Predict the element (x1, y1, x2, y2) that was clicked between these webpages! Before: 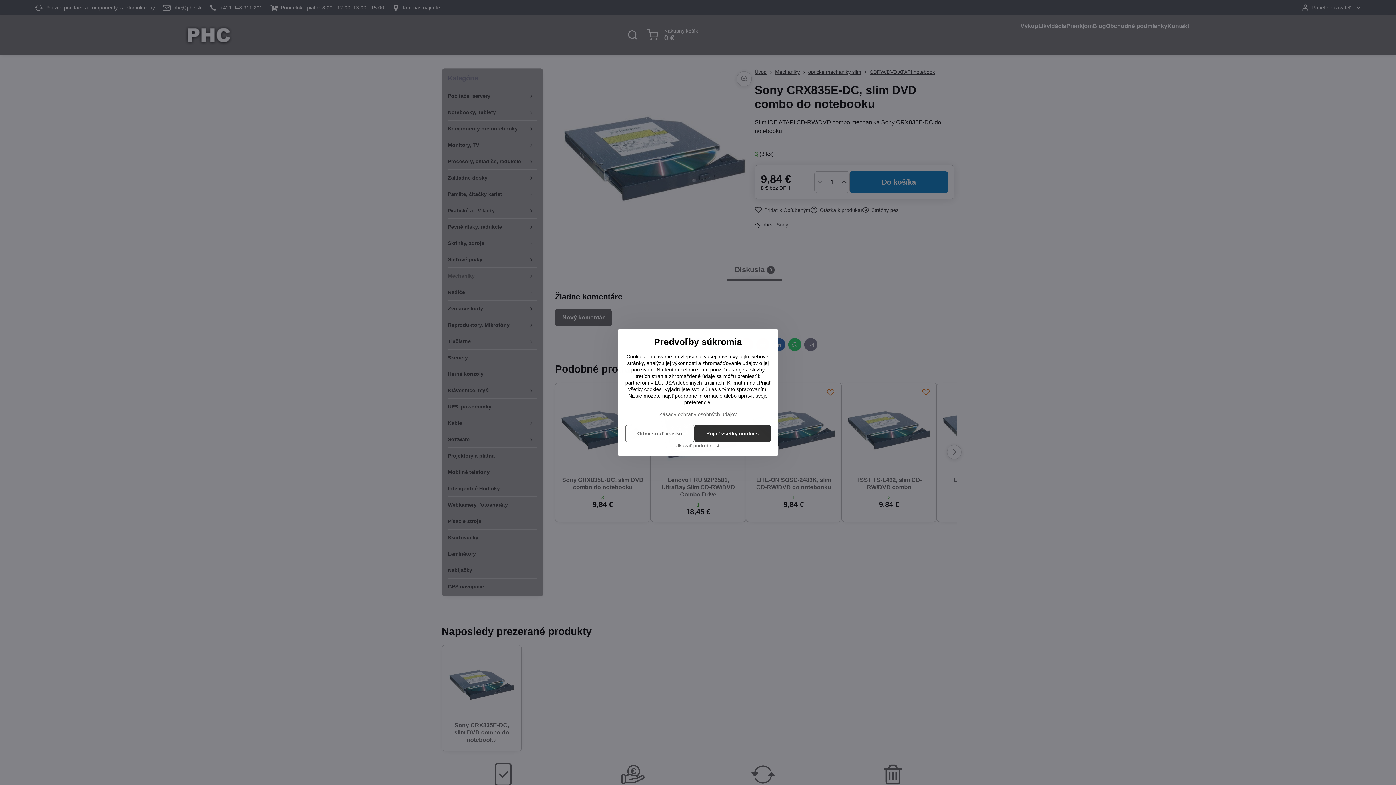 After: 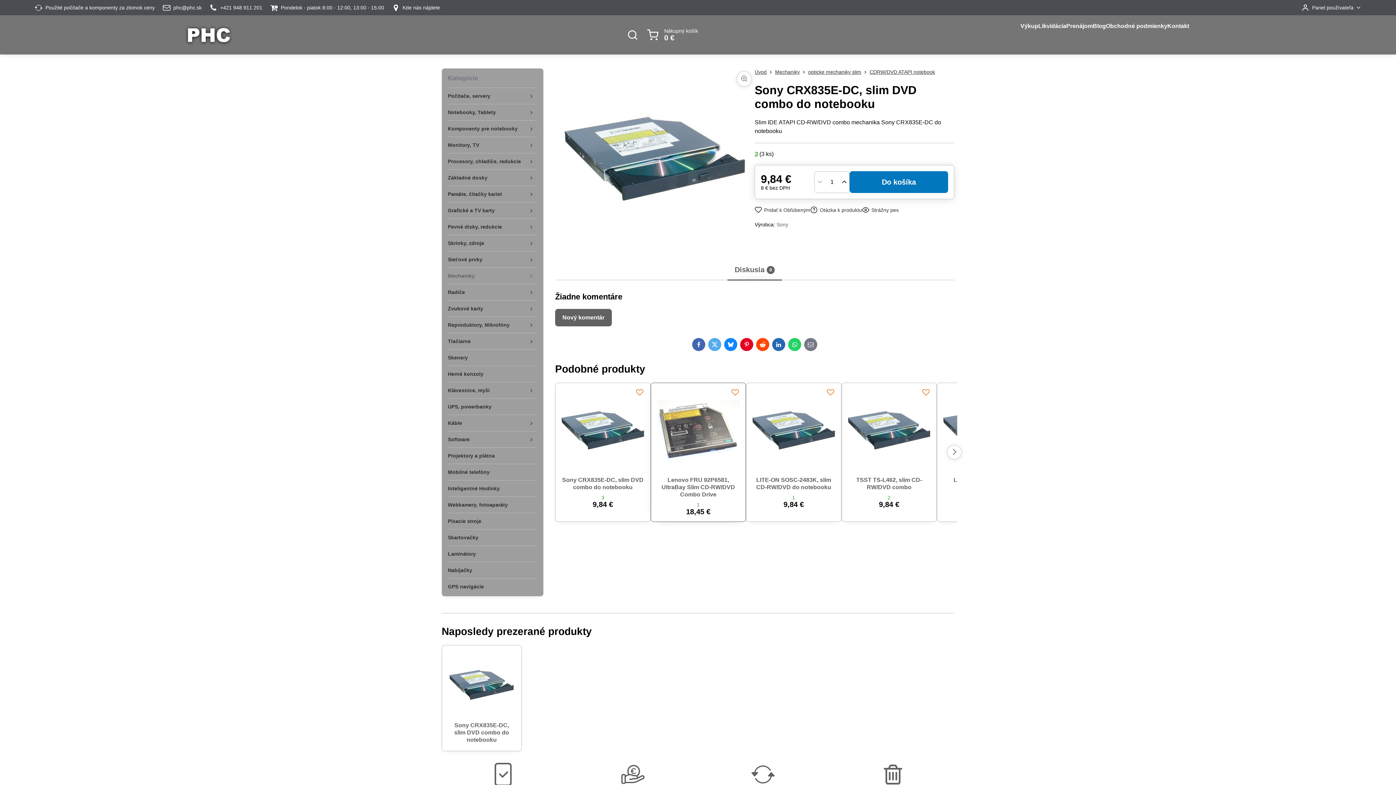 Action: bbox: (625, 425, 694, 442) label: Odmietnuť všetko